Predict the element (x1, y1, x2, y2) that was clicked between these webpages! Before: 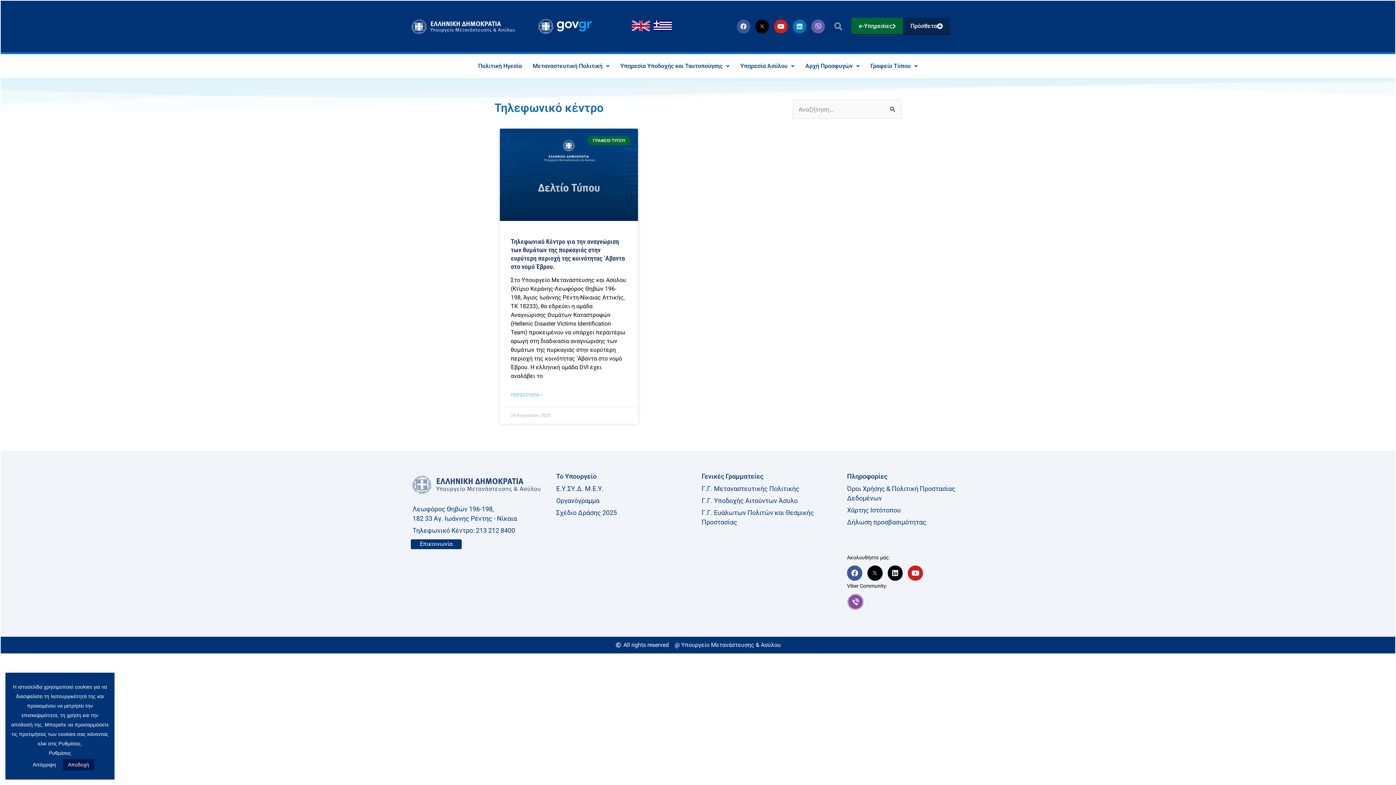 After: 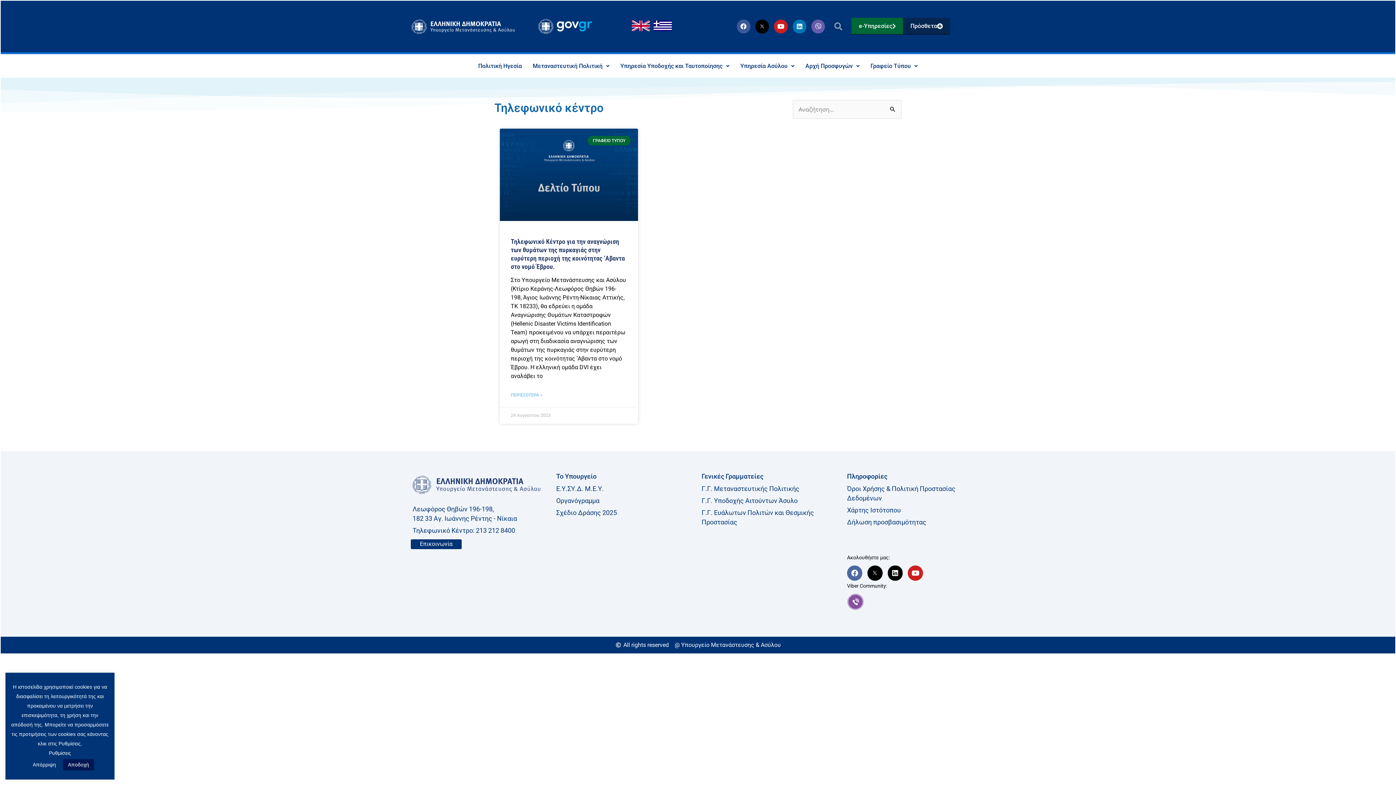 Action: label: Facebook bbox: (847, 565, 862, 580)